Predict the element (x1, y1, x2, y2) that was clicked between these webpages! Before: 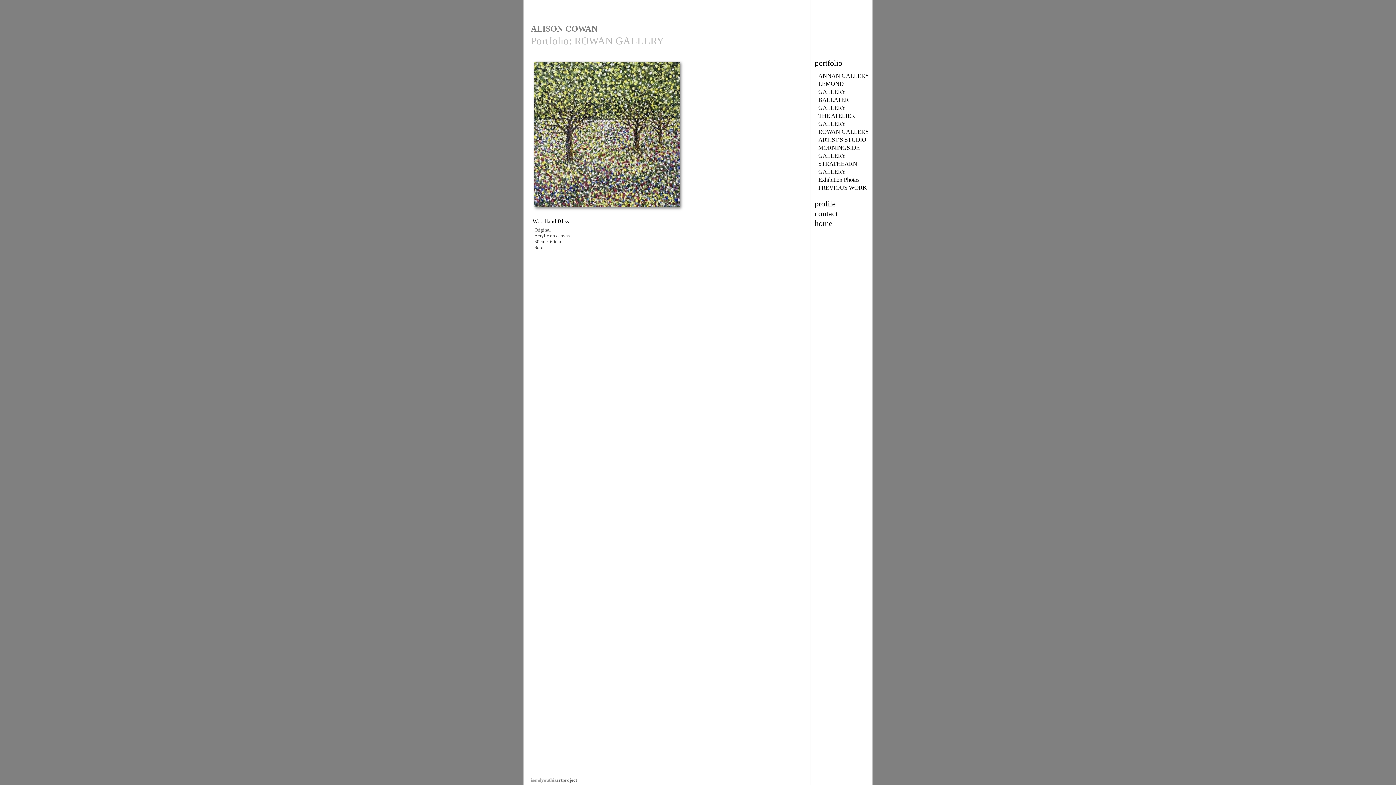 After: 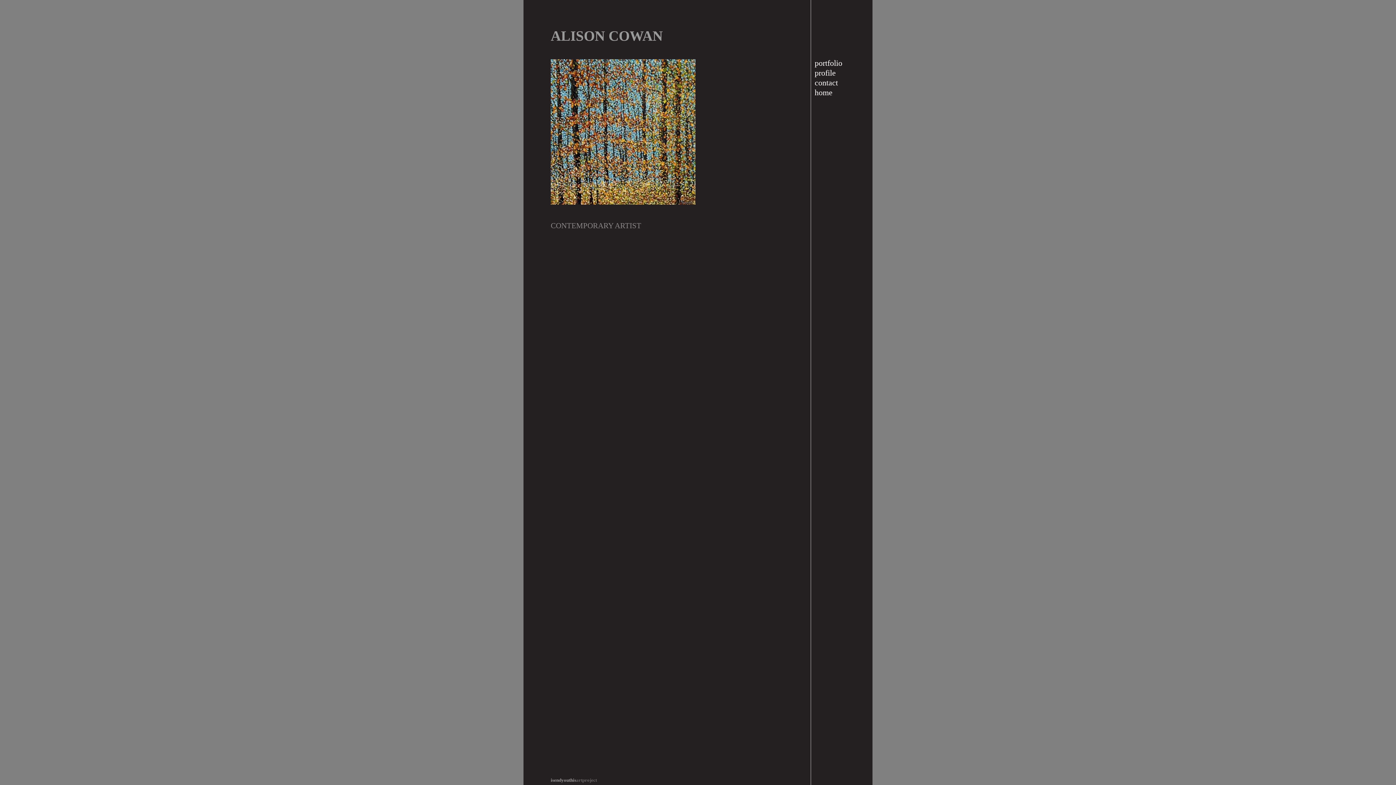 Action: label: home bbox: (814, 218, 832, 228)